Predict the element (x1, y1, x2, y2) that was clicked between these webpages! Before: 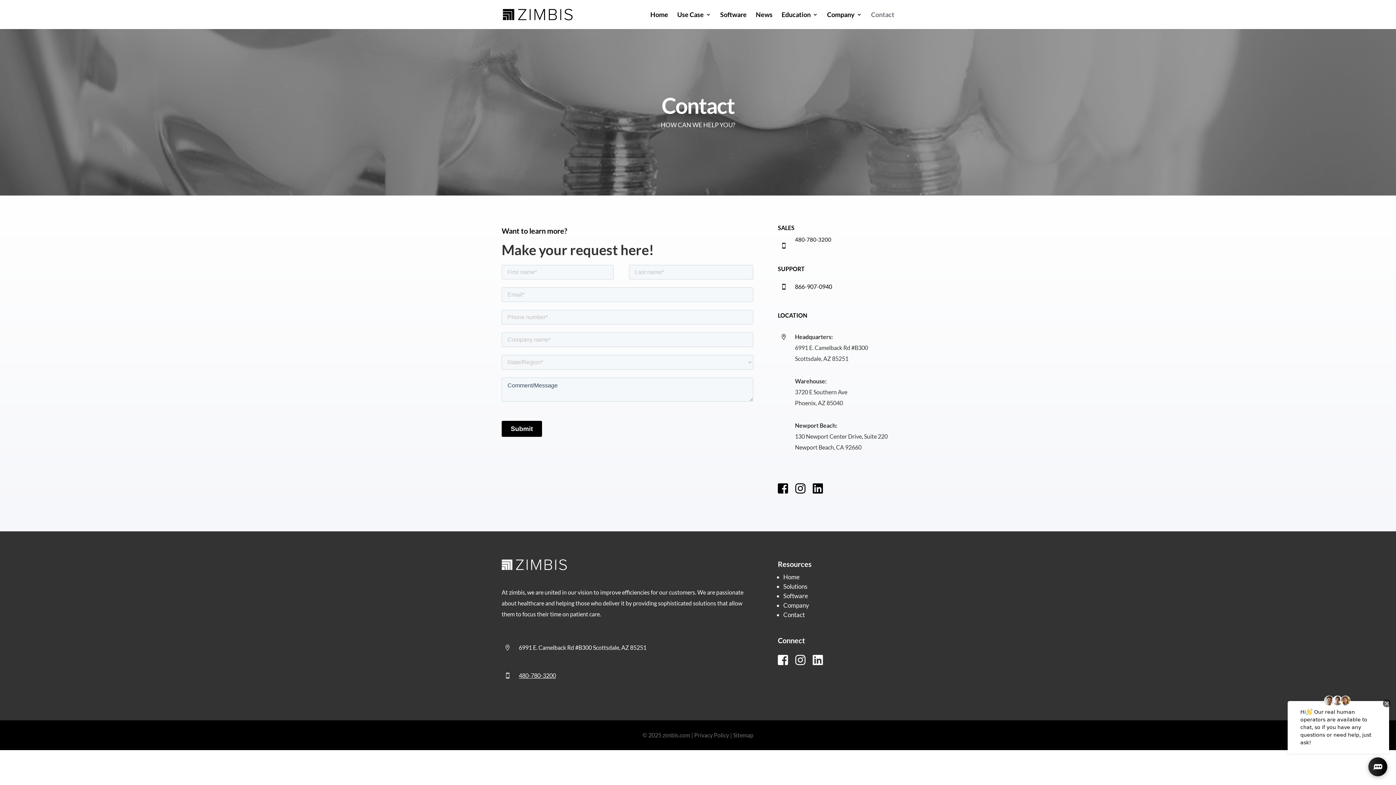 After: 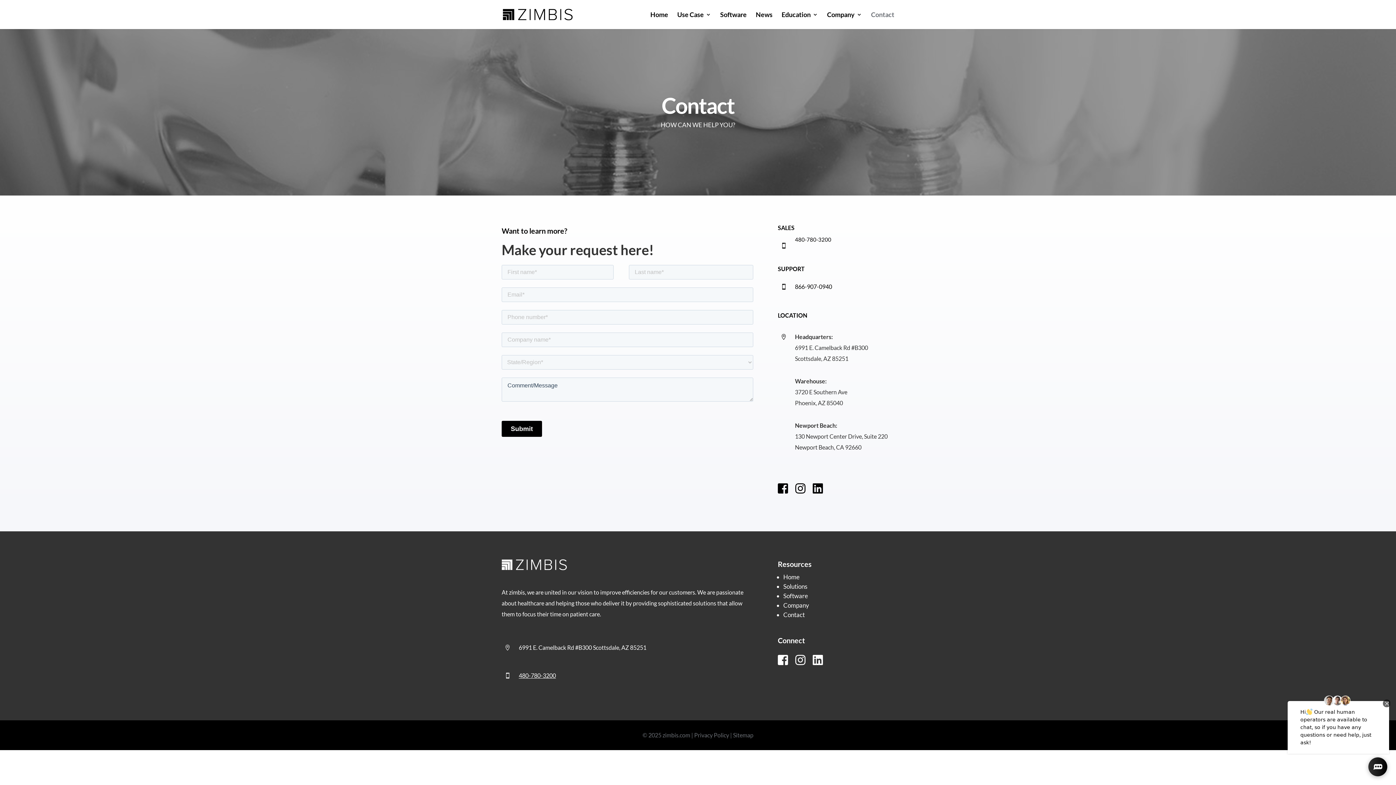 Action: label: Contact bbox: (871, 12, 894, 29)